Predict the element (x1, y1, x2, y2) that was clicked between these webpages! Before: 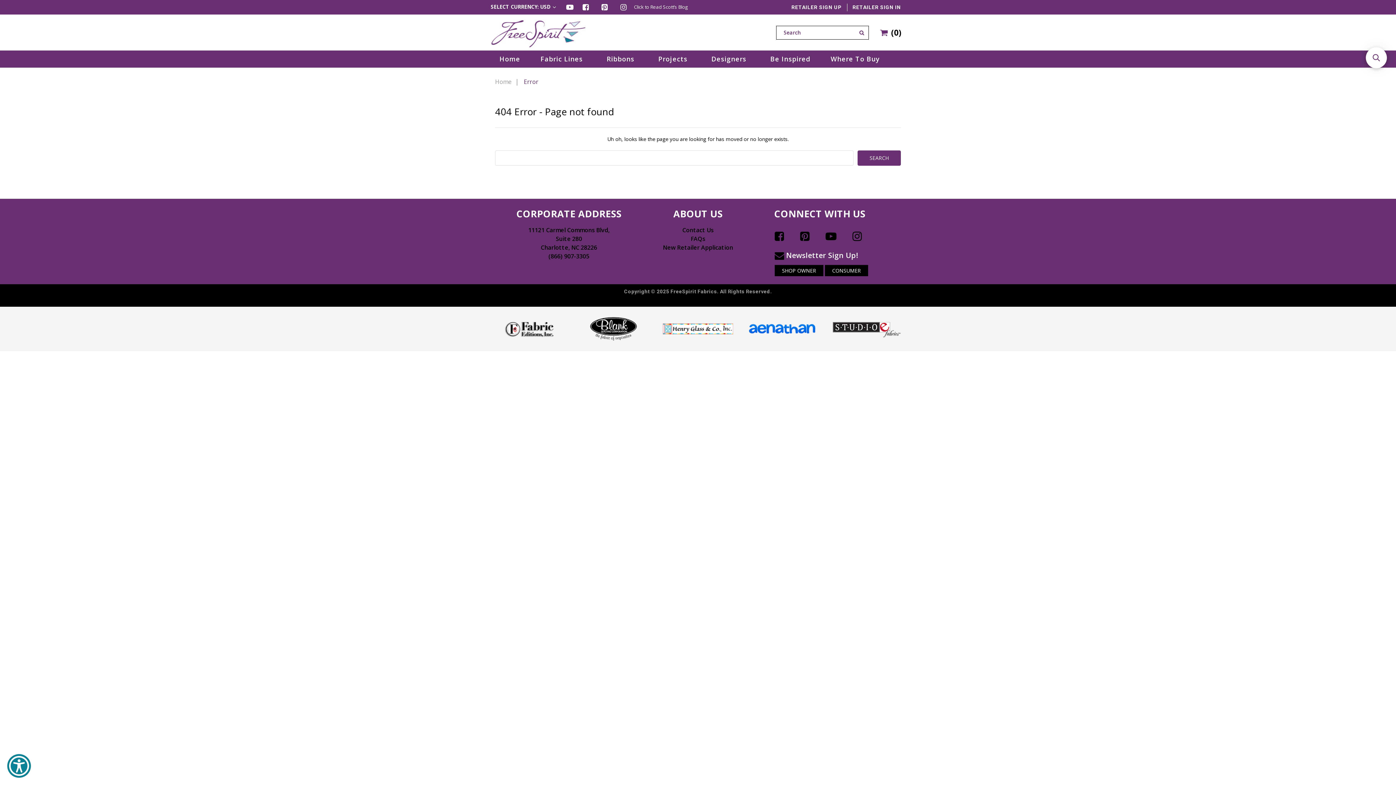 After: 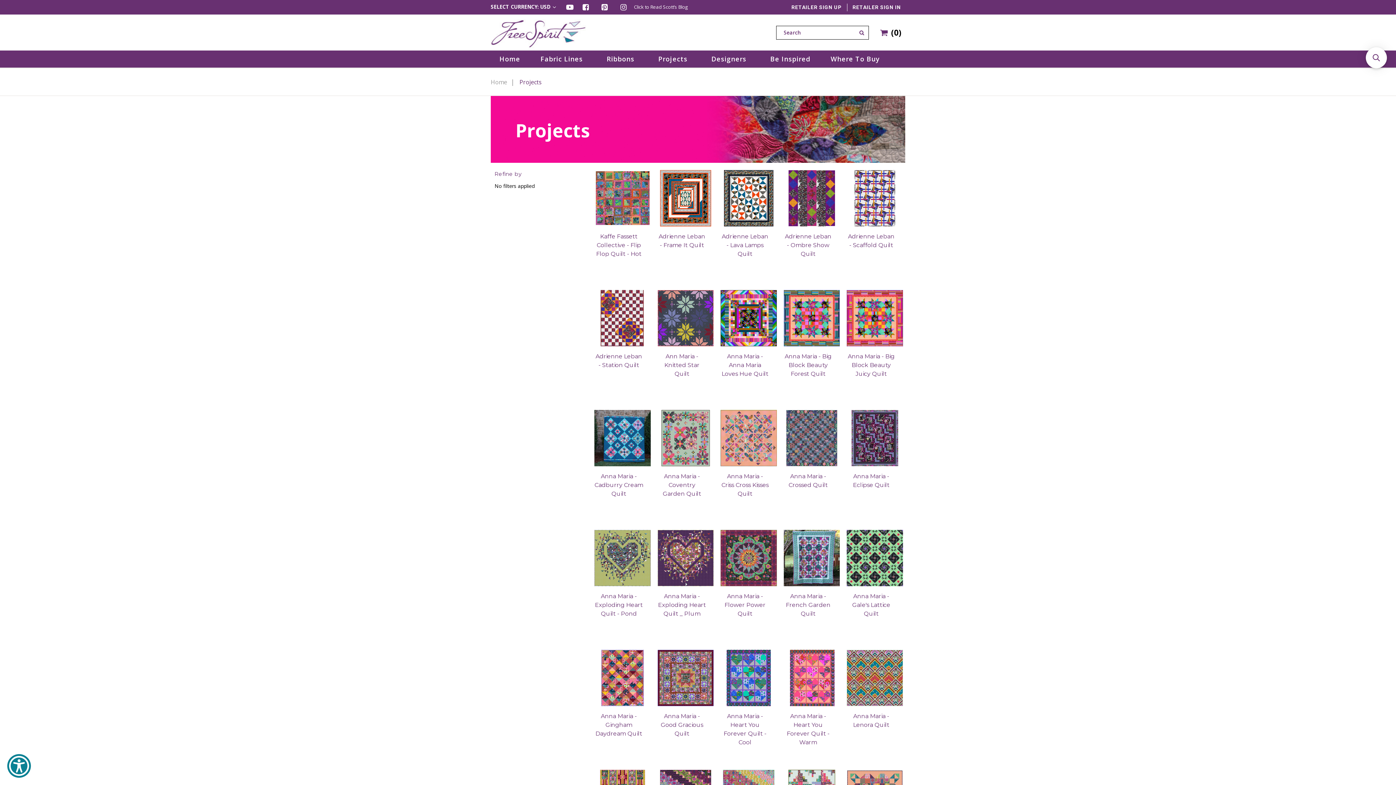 Action: label: Projects bbox: (654, 50, 691, 67)